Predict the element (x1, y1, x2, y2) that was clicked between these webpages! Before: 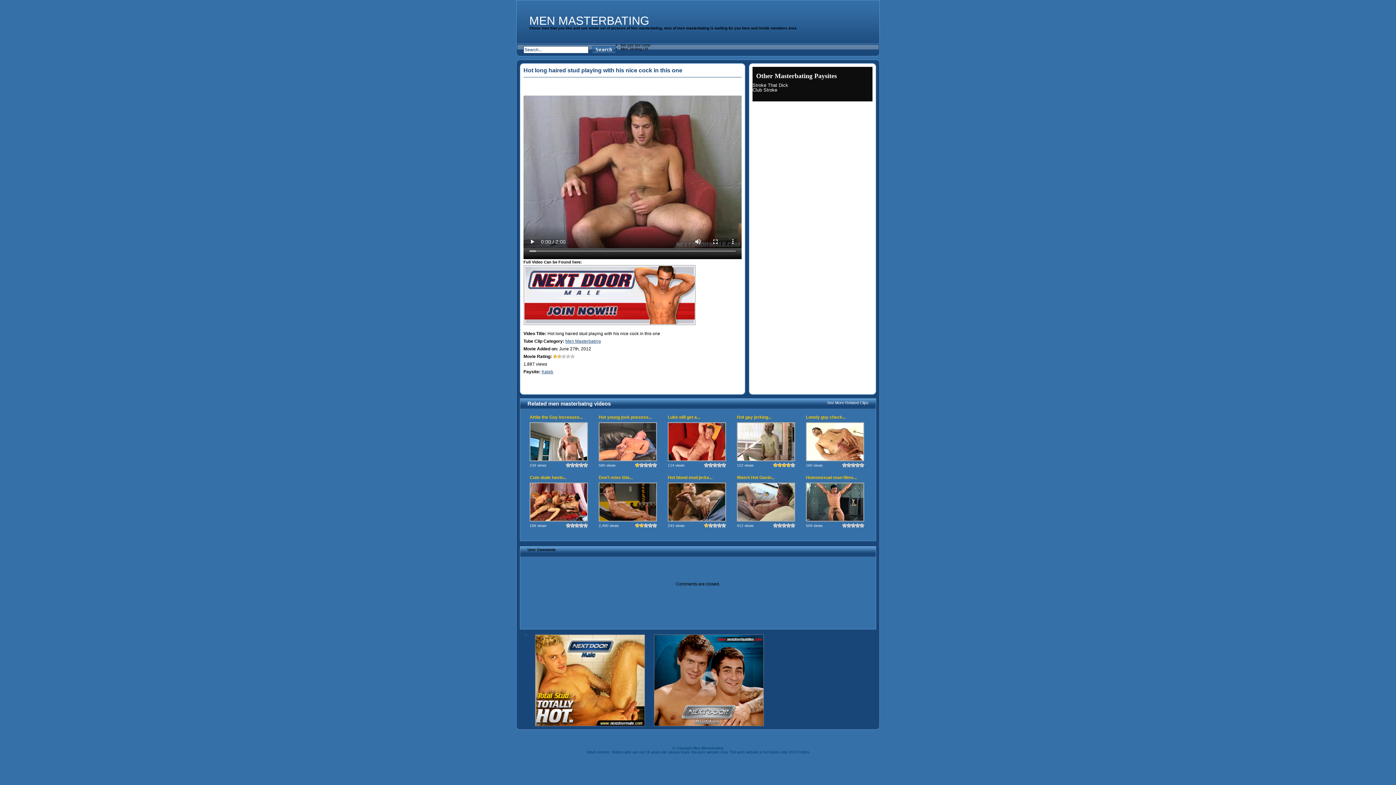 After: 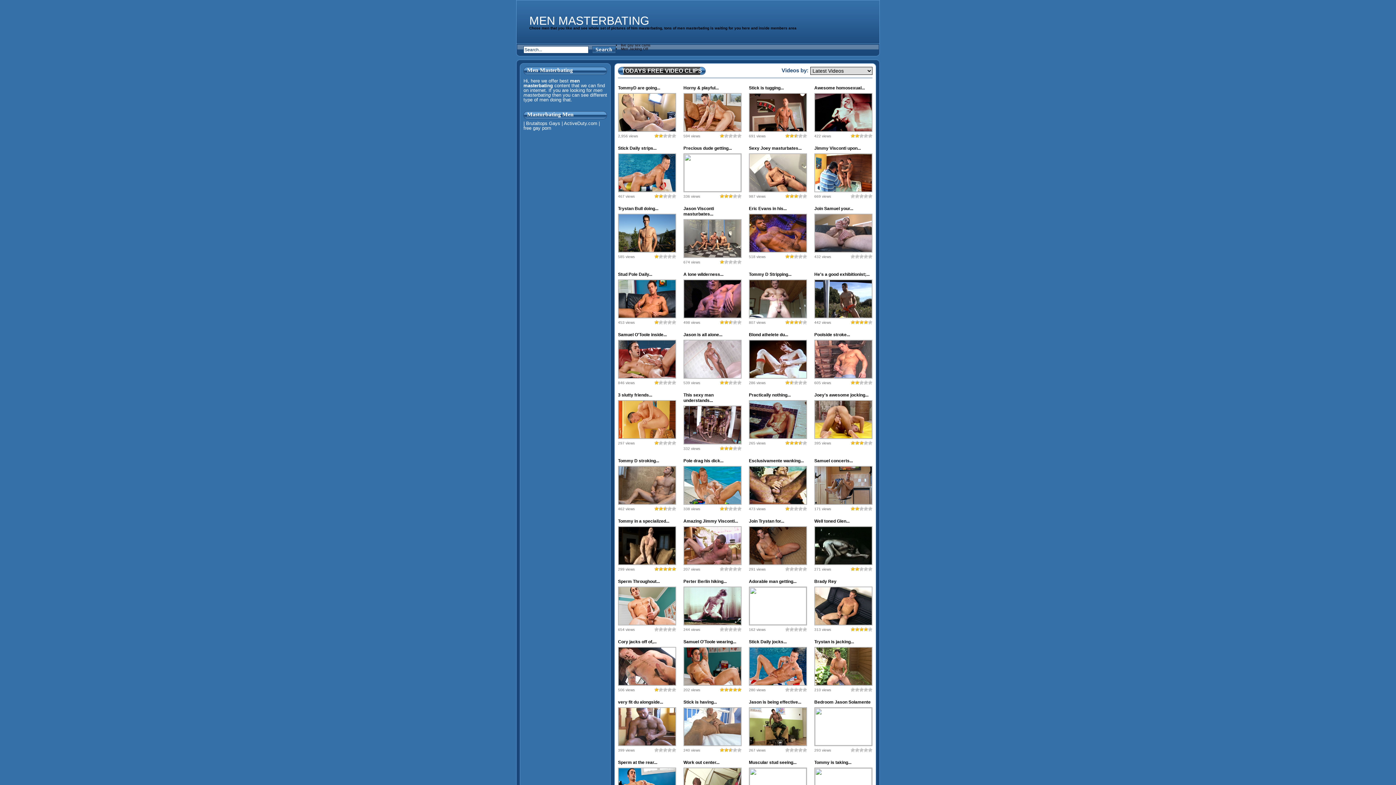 Action: bbox: (529, 14, 649, 27) label: MEN MASTERBATING